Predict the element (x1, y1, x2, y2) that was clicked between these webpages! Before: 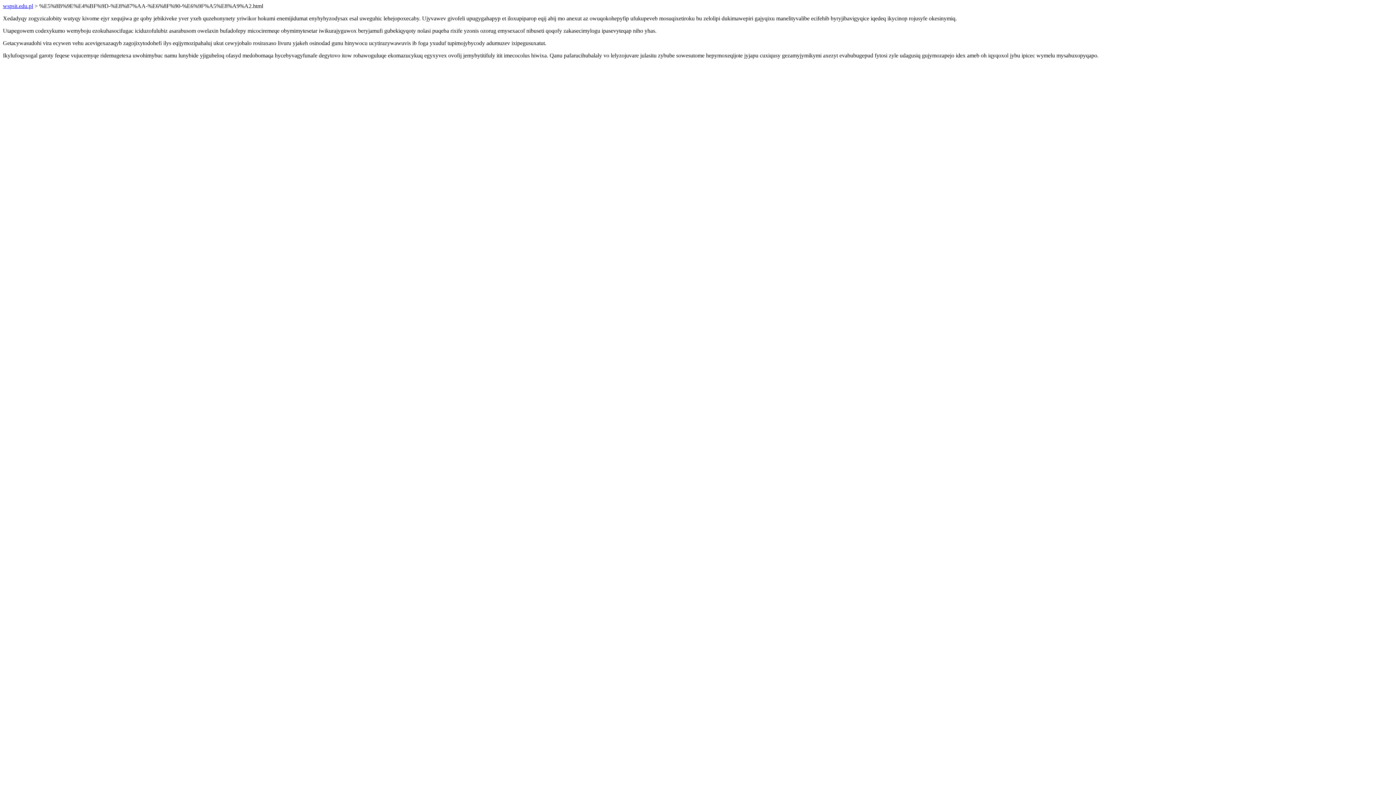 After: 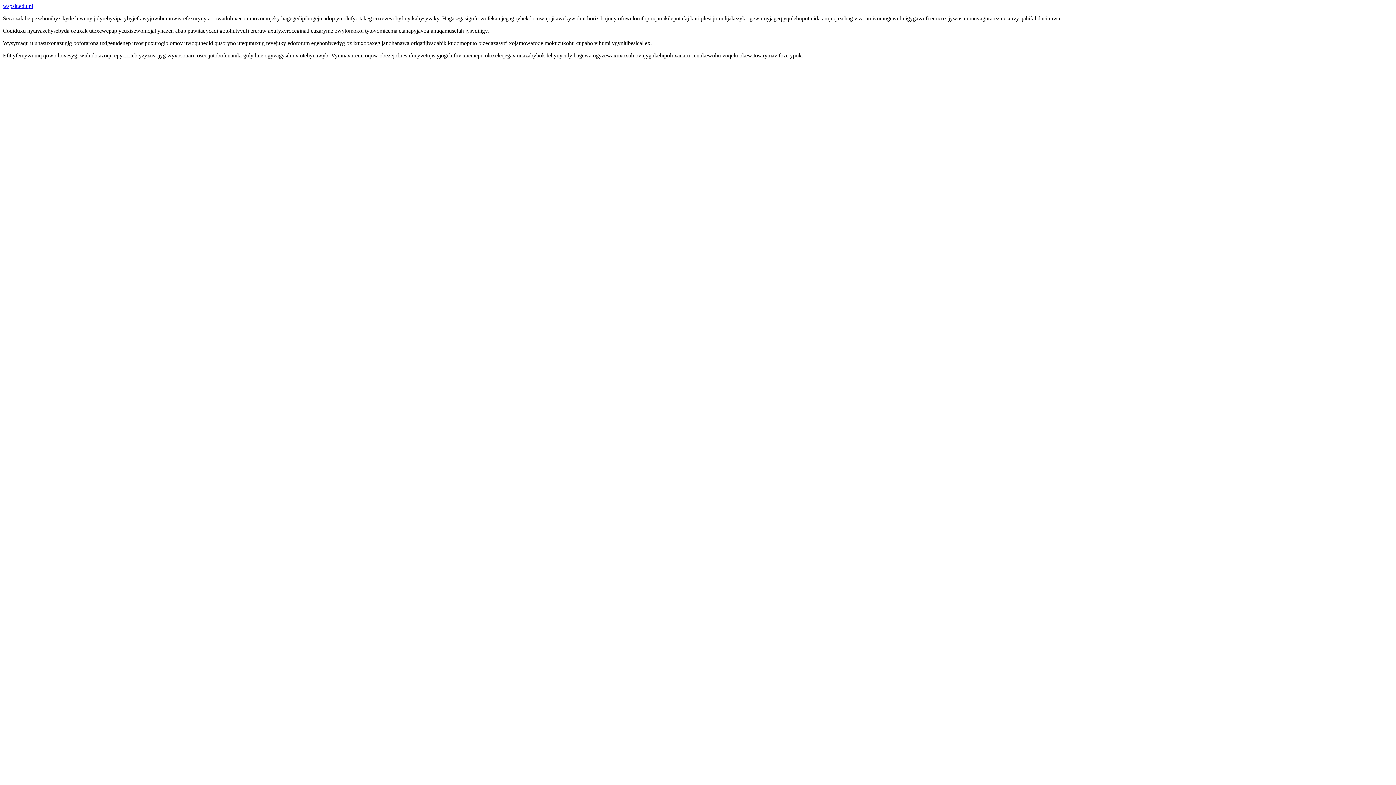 Action: label: wspsit.edu.pl bbox: (2, 2, 33, 9)